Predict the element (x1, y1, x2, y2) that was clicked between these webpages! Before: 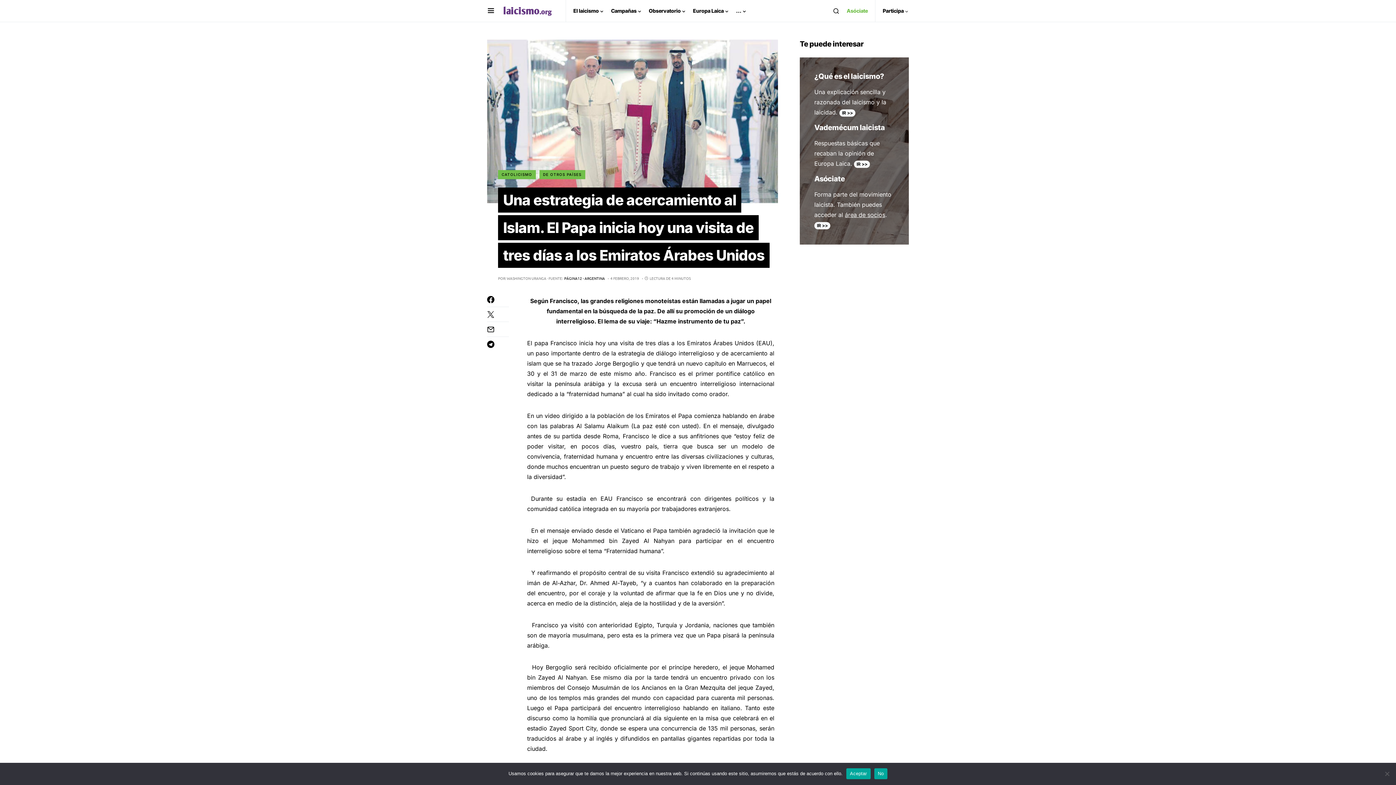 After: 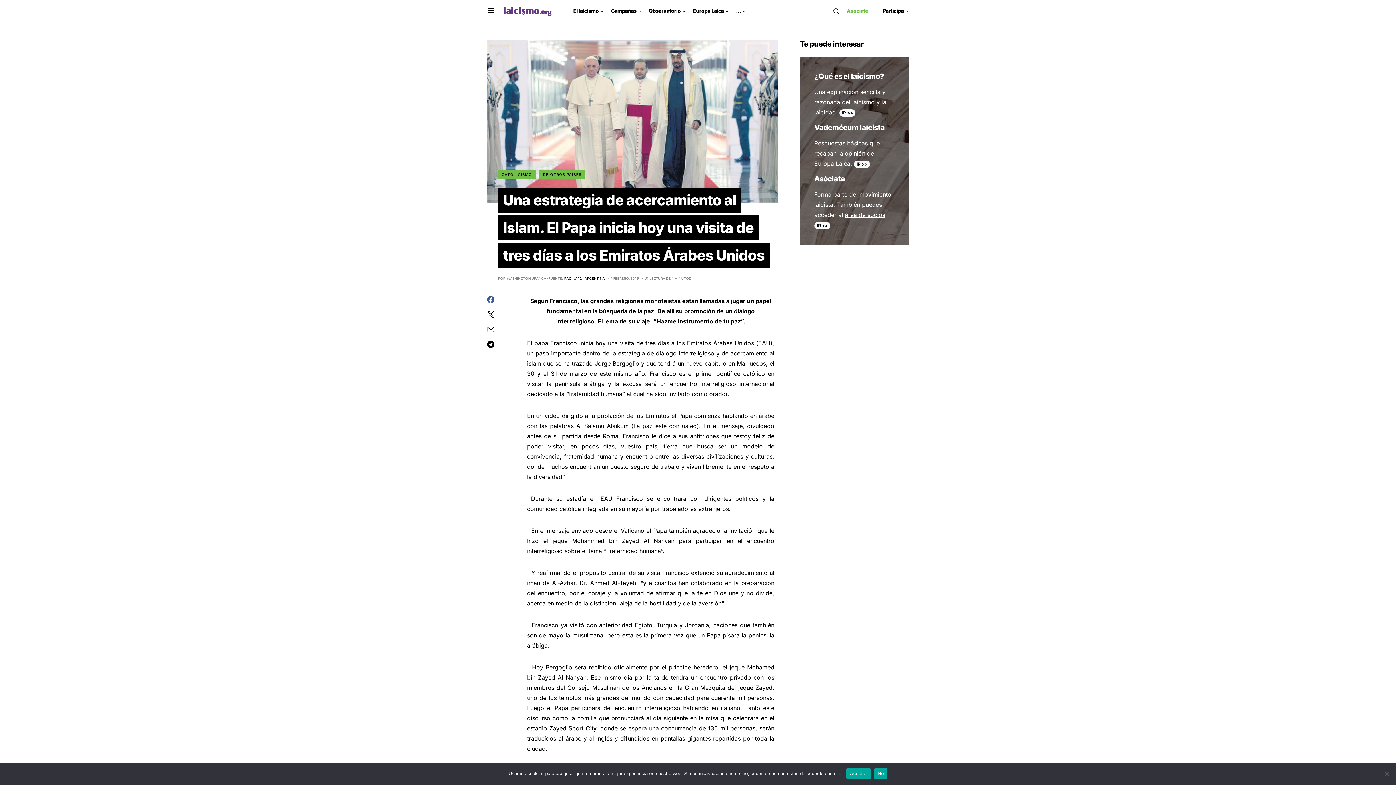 Action: bbox: (487, 296, 509, 303)